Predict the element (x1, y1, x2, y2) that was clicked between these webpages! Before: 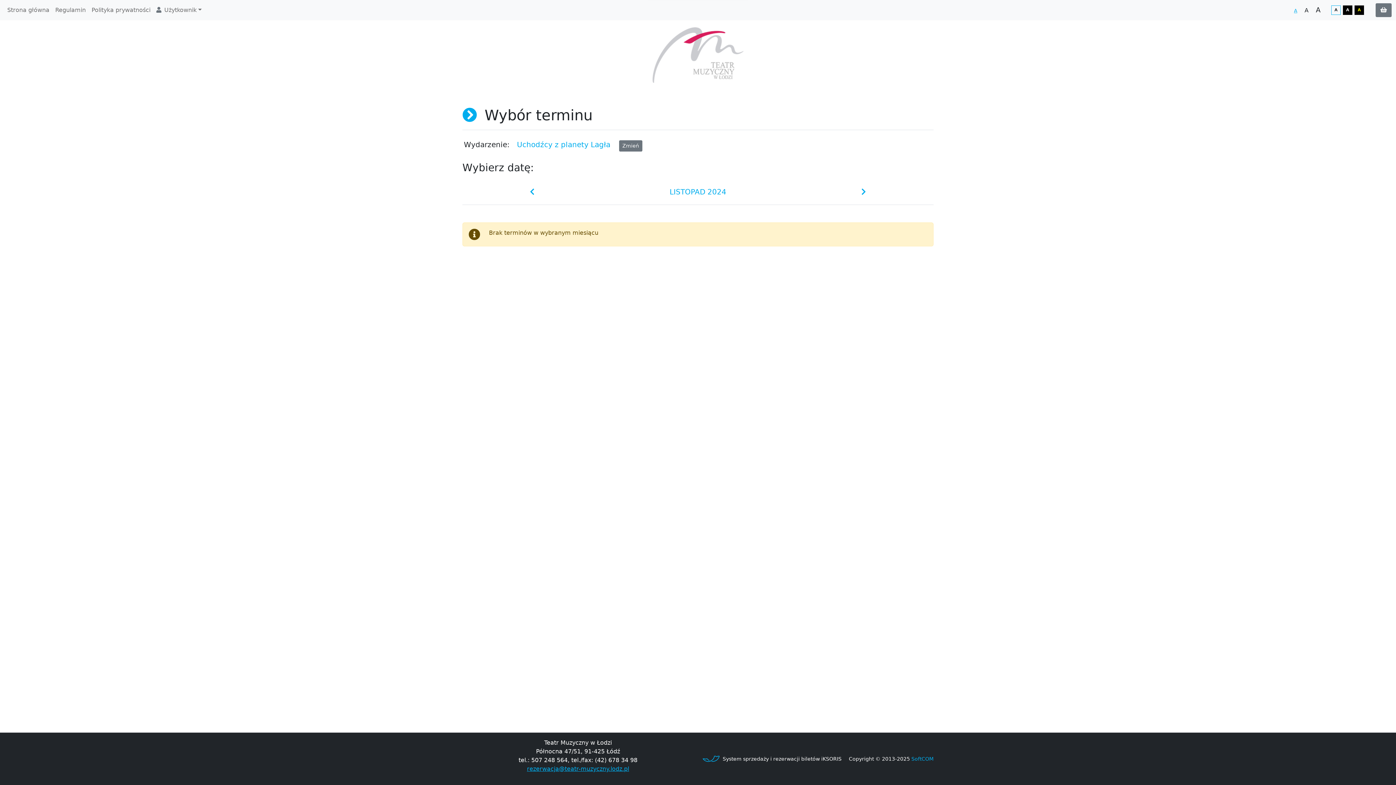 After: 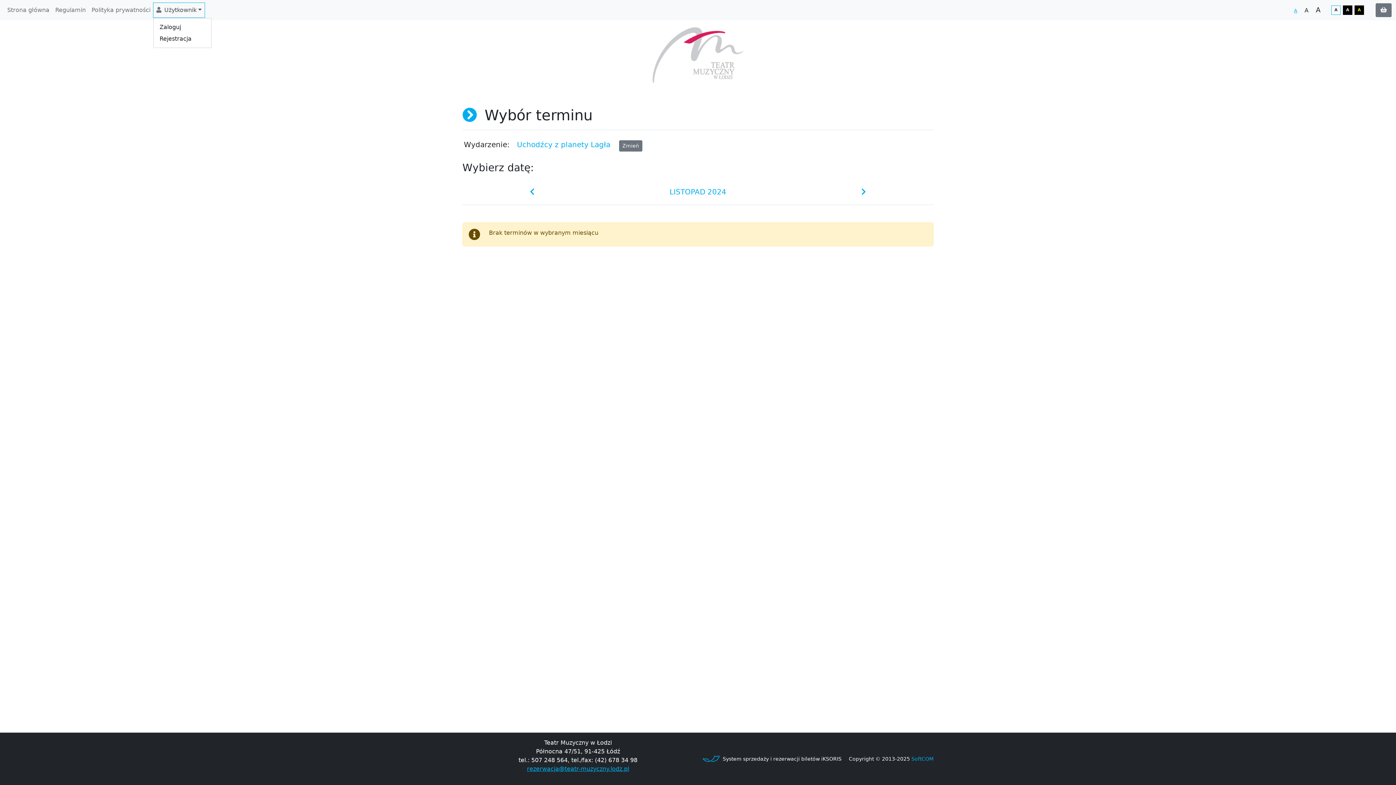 Action: bbox: (153, 2, 204, 17) label: Użytkownik